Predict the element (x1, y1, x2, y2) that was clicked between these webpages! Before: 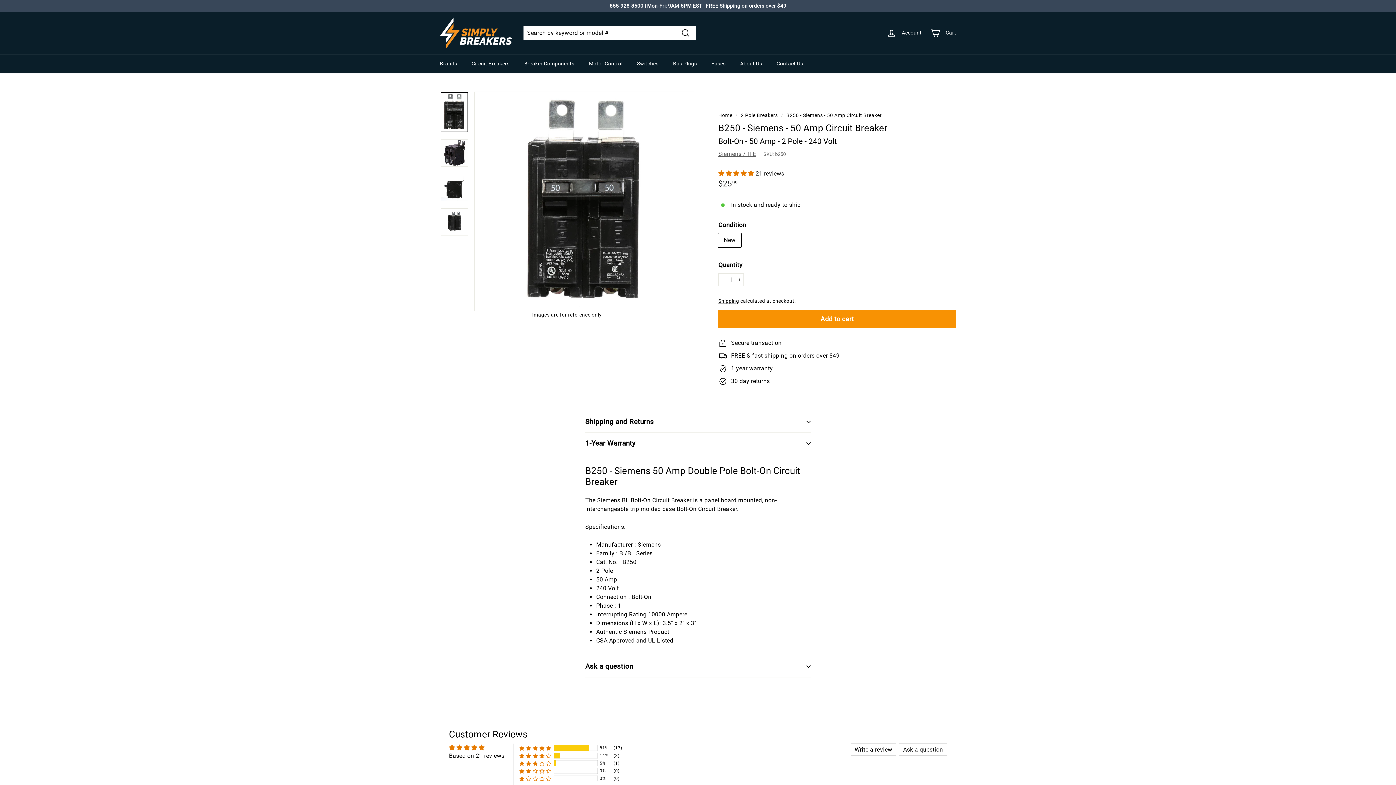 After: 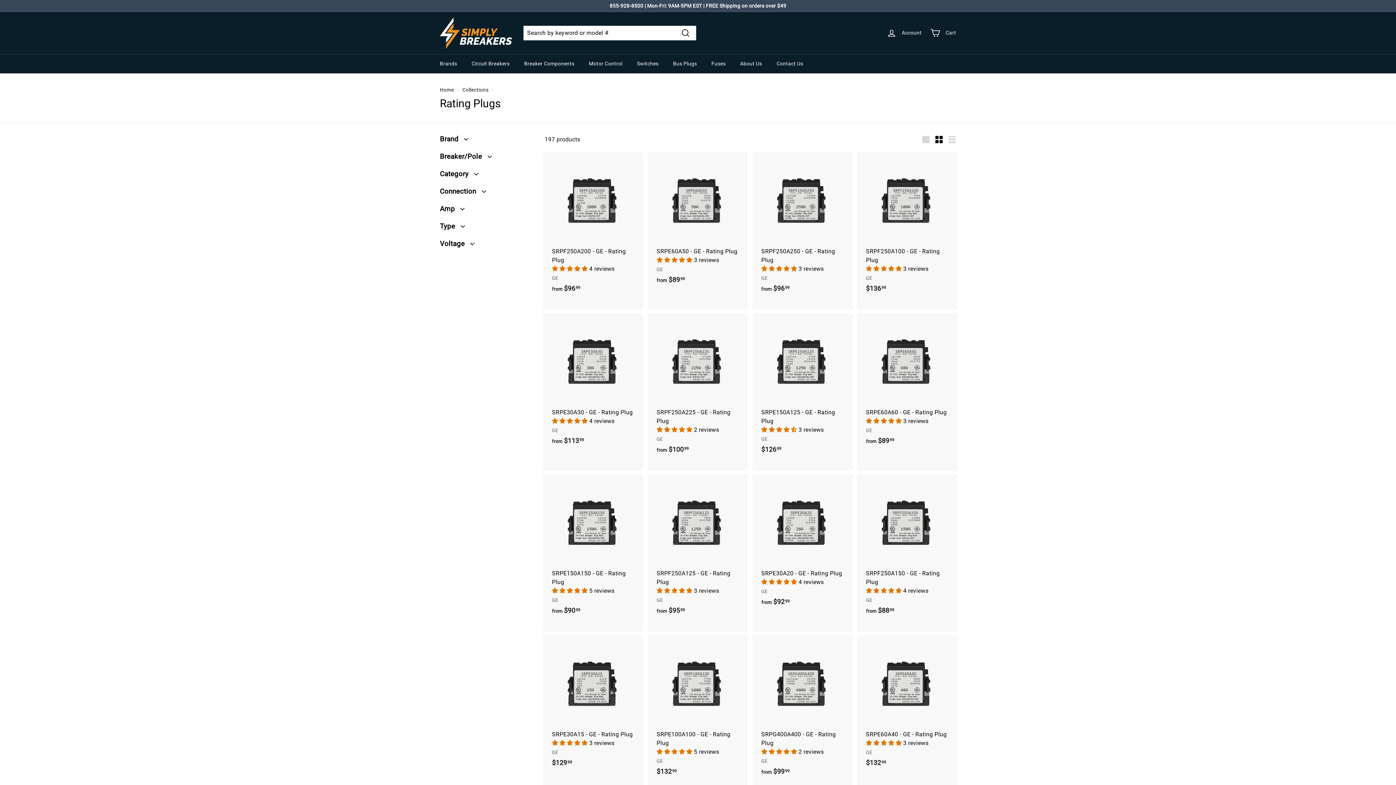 Action: label: Breaker Components bbox: (517, 54, 581, 73)